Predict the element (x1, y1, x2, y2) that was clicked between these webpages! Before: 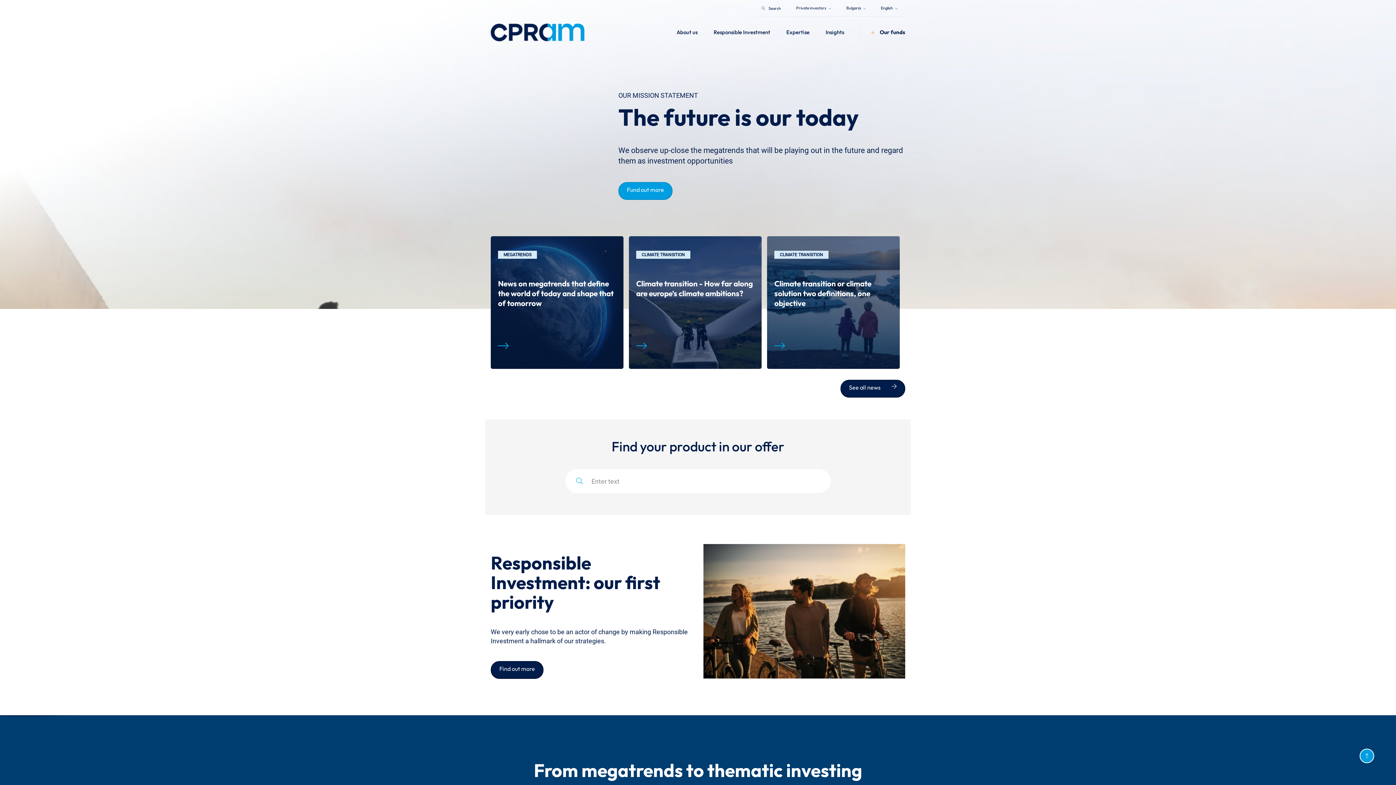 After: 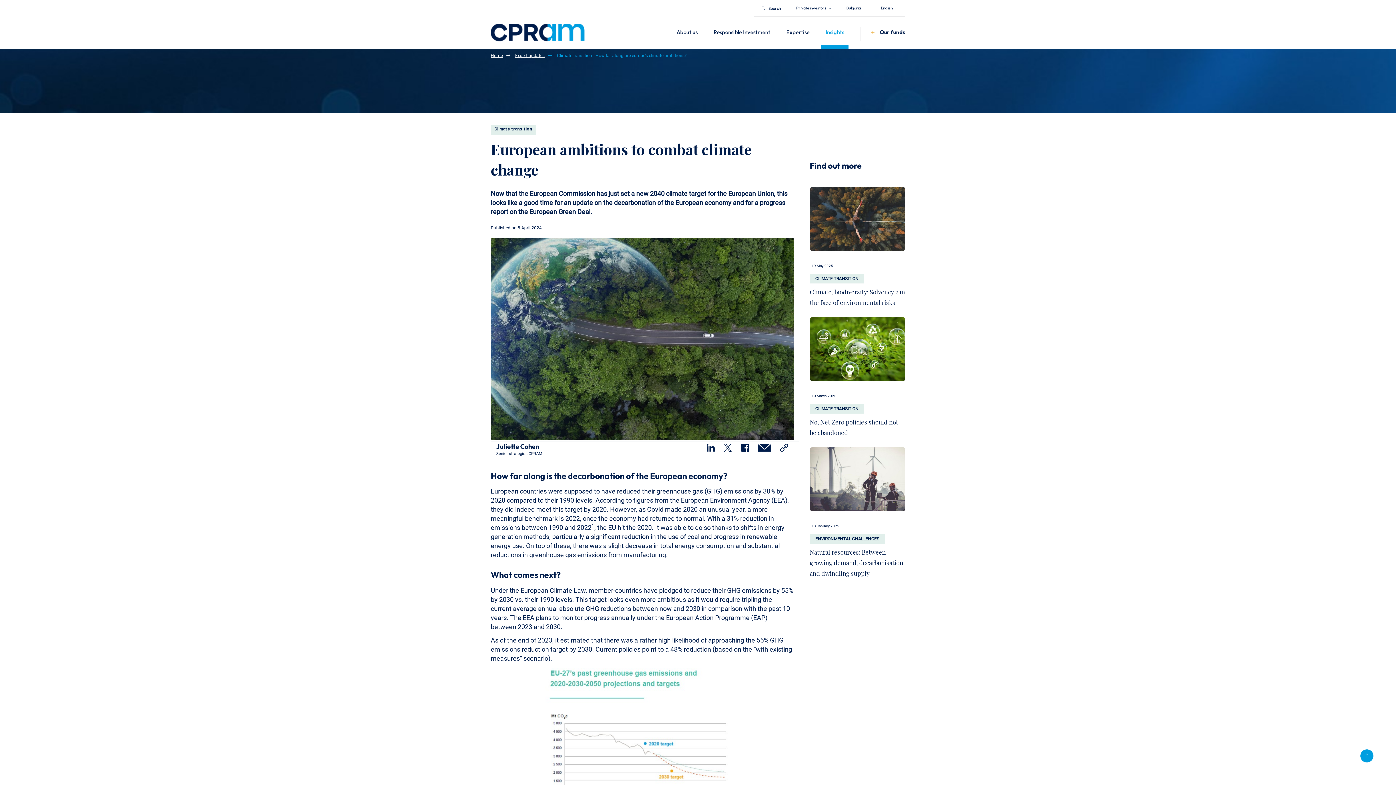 Action: bbox: (636, 336, 647, 354)